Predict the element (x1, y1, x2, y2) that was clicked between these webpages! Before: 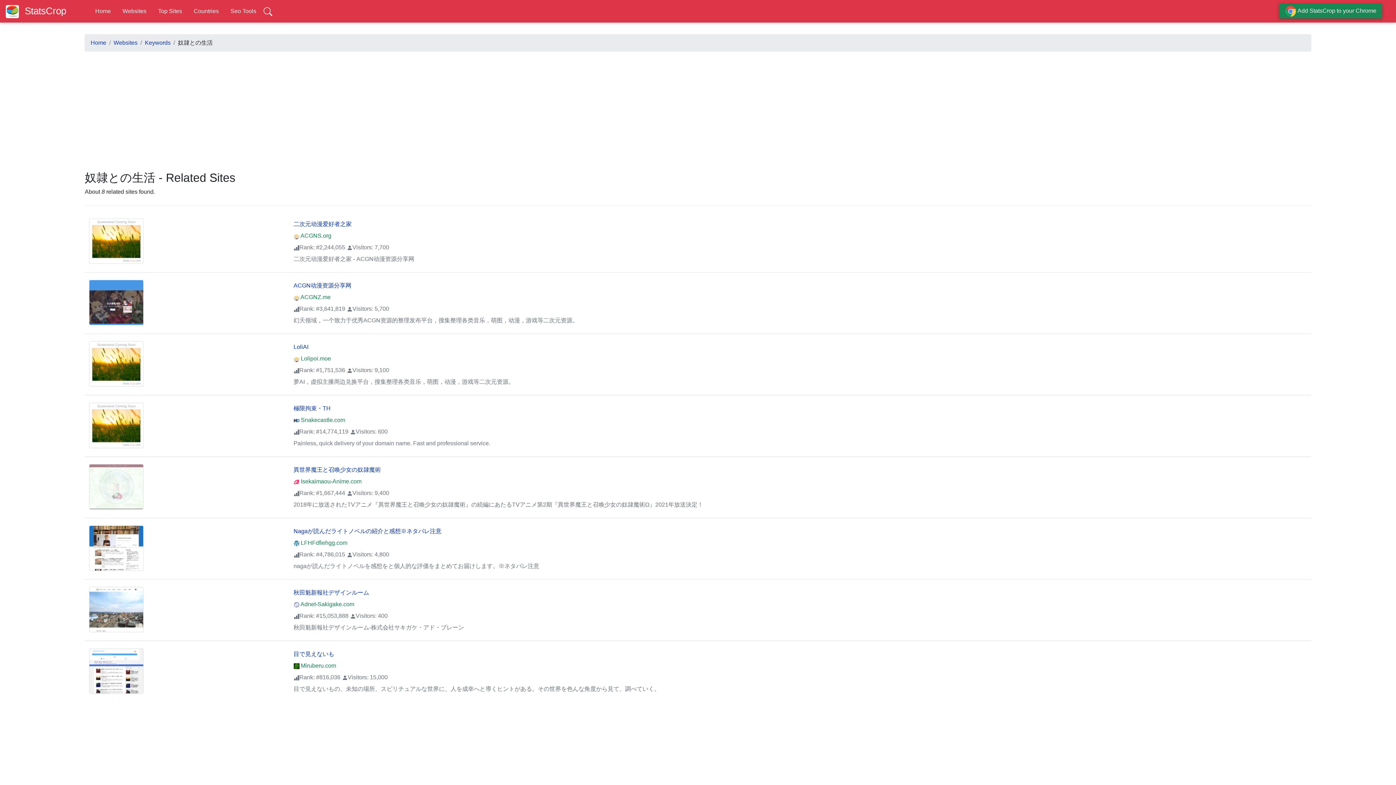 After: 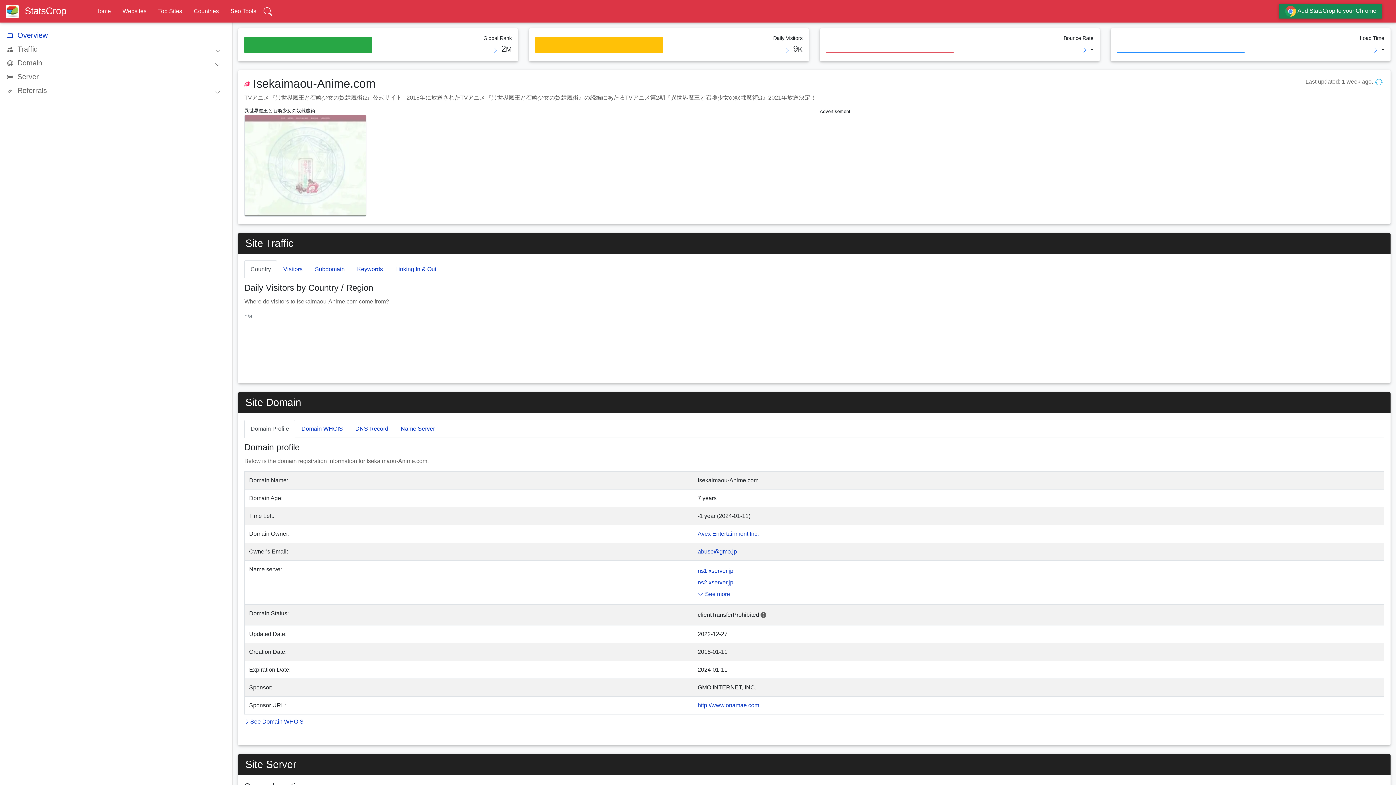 Action: bbox: (293, 478, 361, 484) label:  Isekaimaou-Anime.com